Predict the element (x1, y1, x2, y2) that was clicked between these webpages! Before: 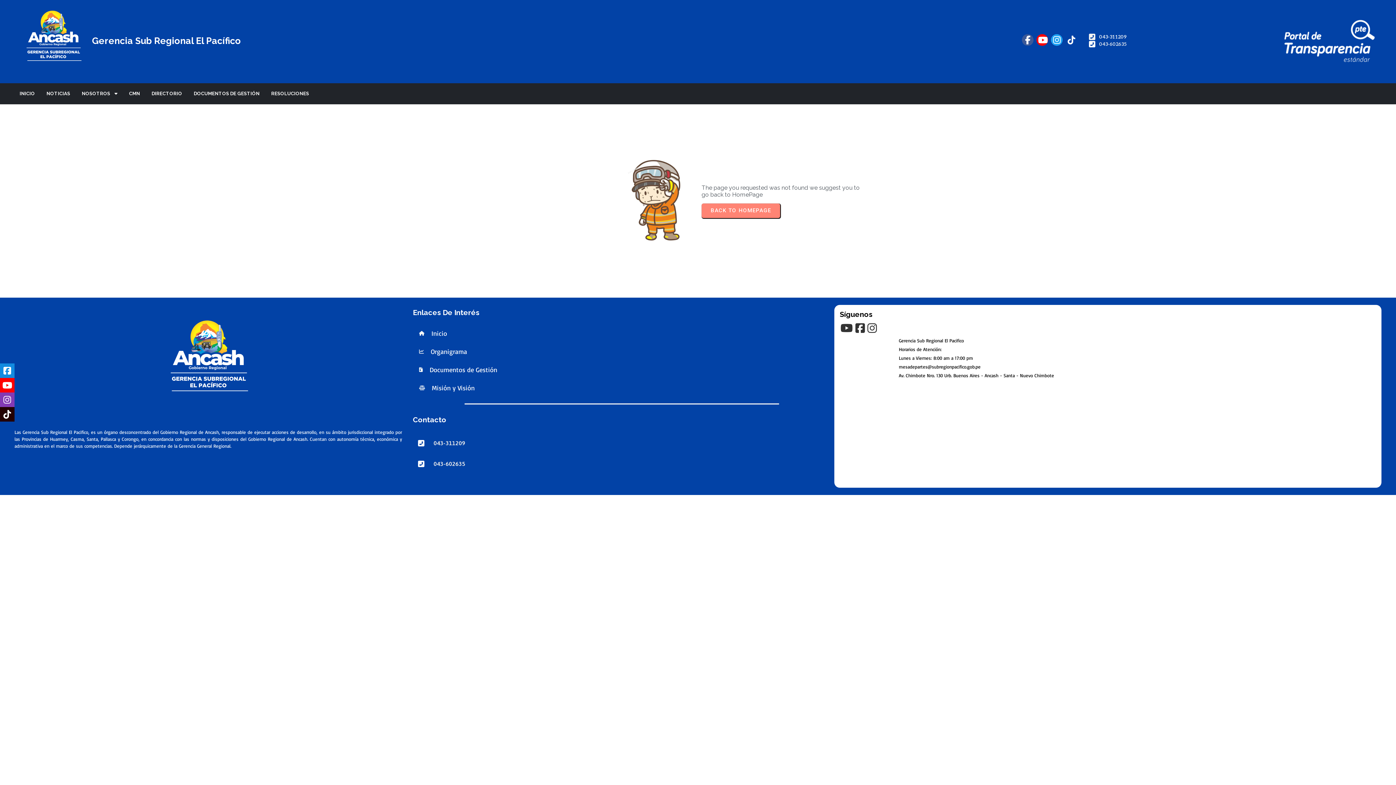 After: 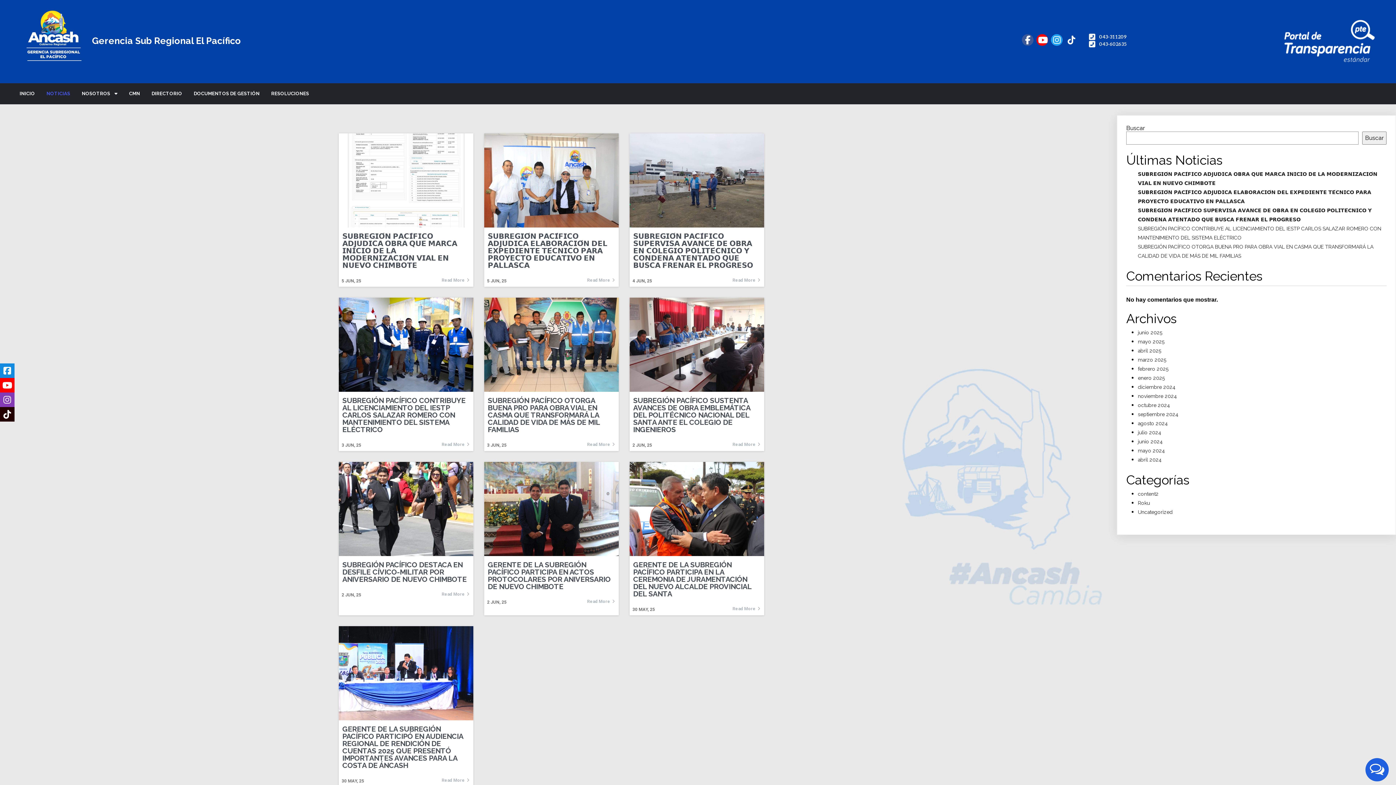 Action: label: NOTICIAS bbox: (41, 86, 75, 100)